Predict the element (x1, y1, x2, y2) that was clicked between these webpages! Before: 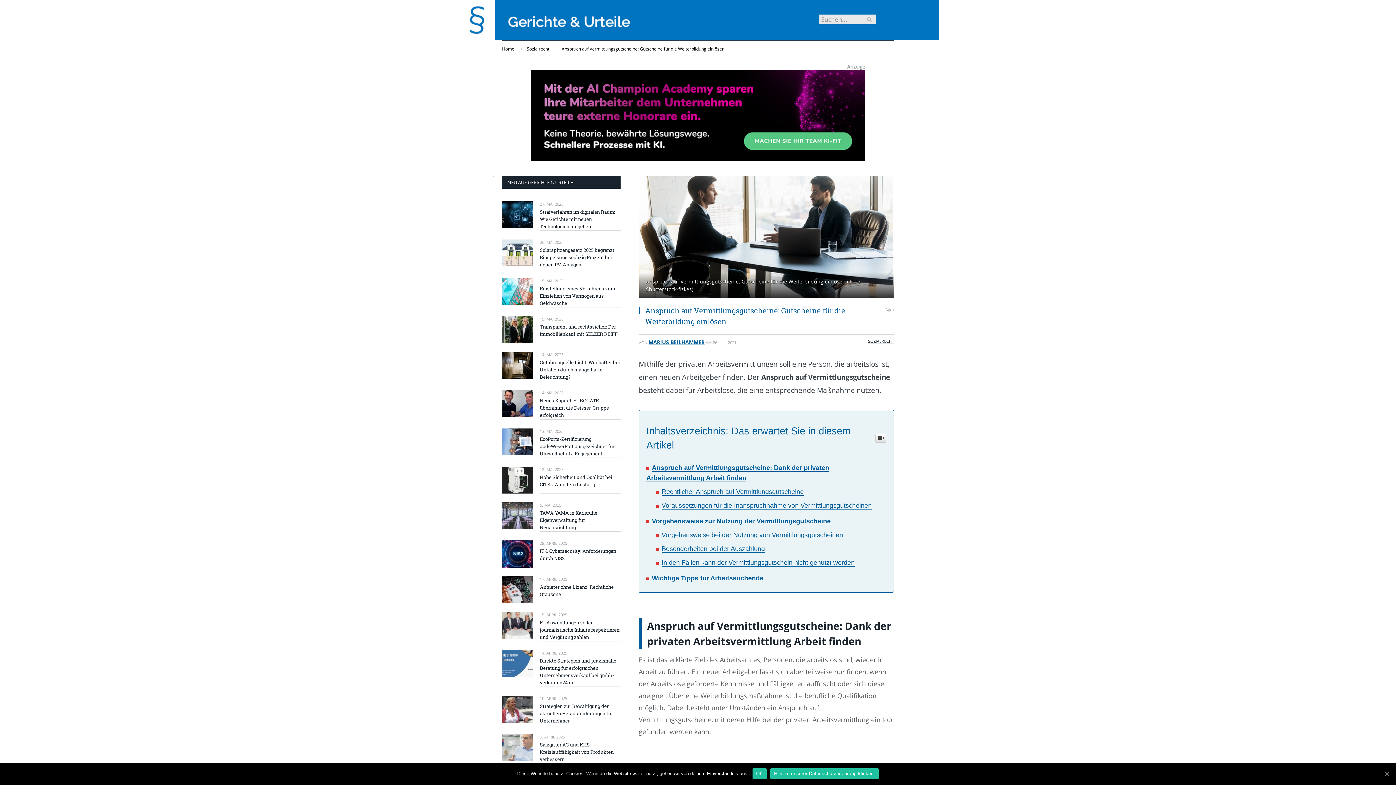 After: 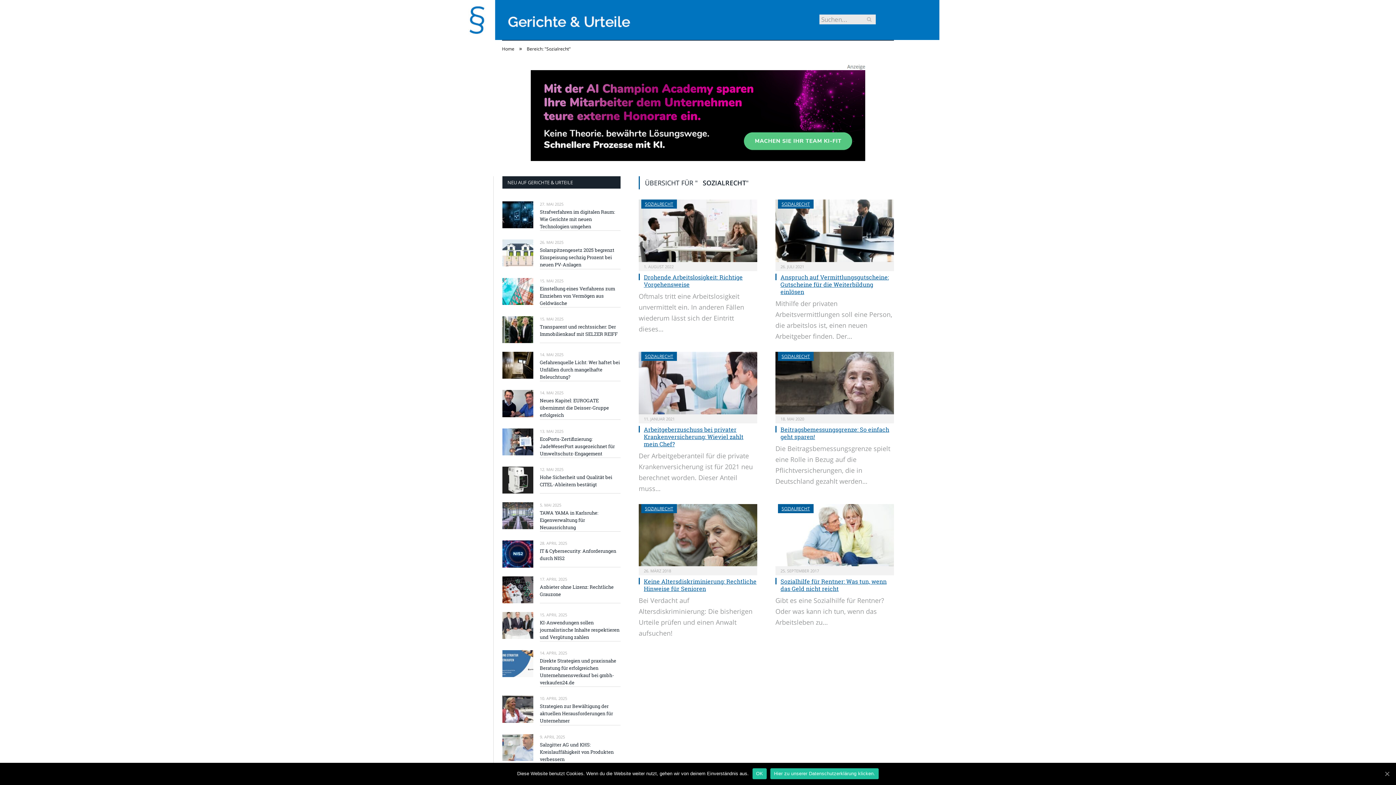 Action: label: SOZIALRECHT bbox: (868, 338, 894, 344)